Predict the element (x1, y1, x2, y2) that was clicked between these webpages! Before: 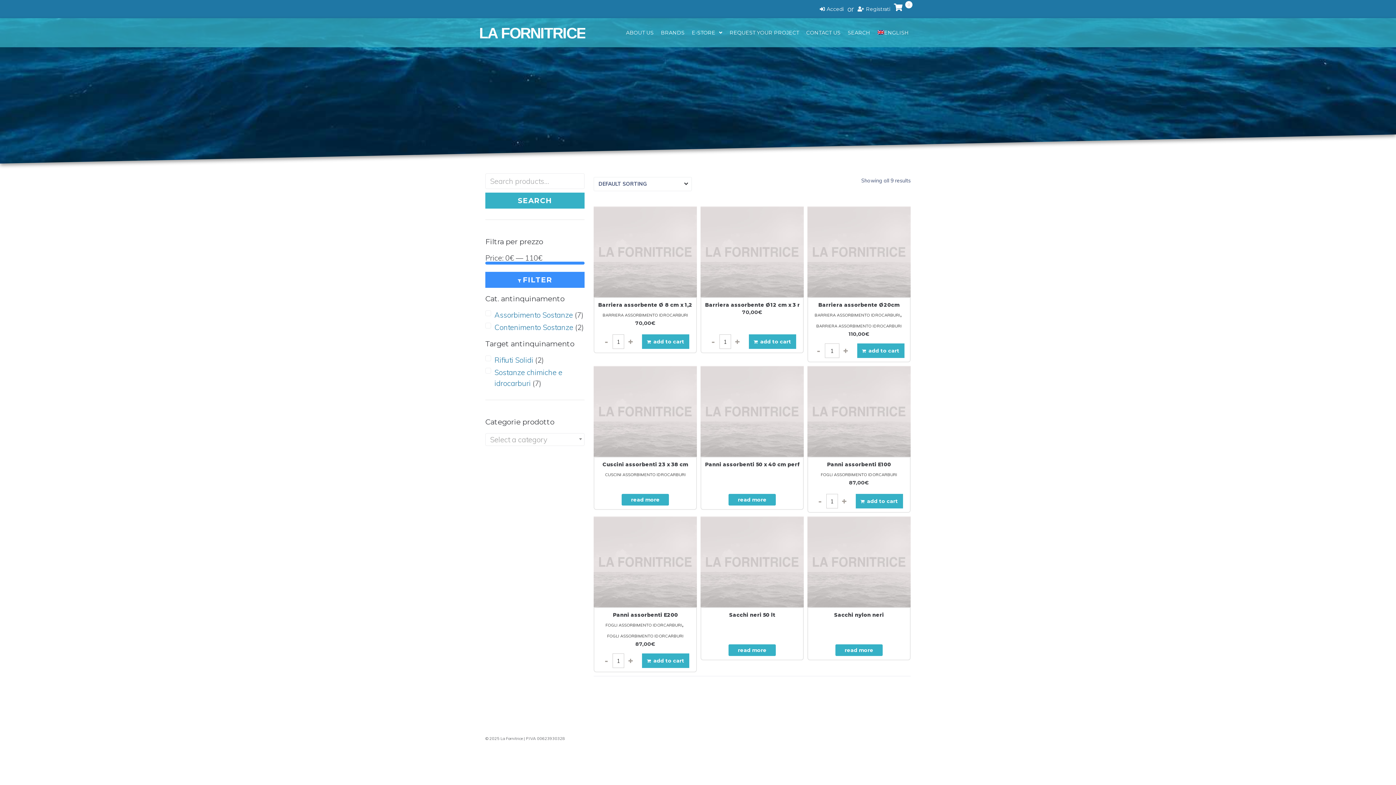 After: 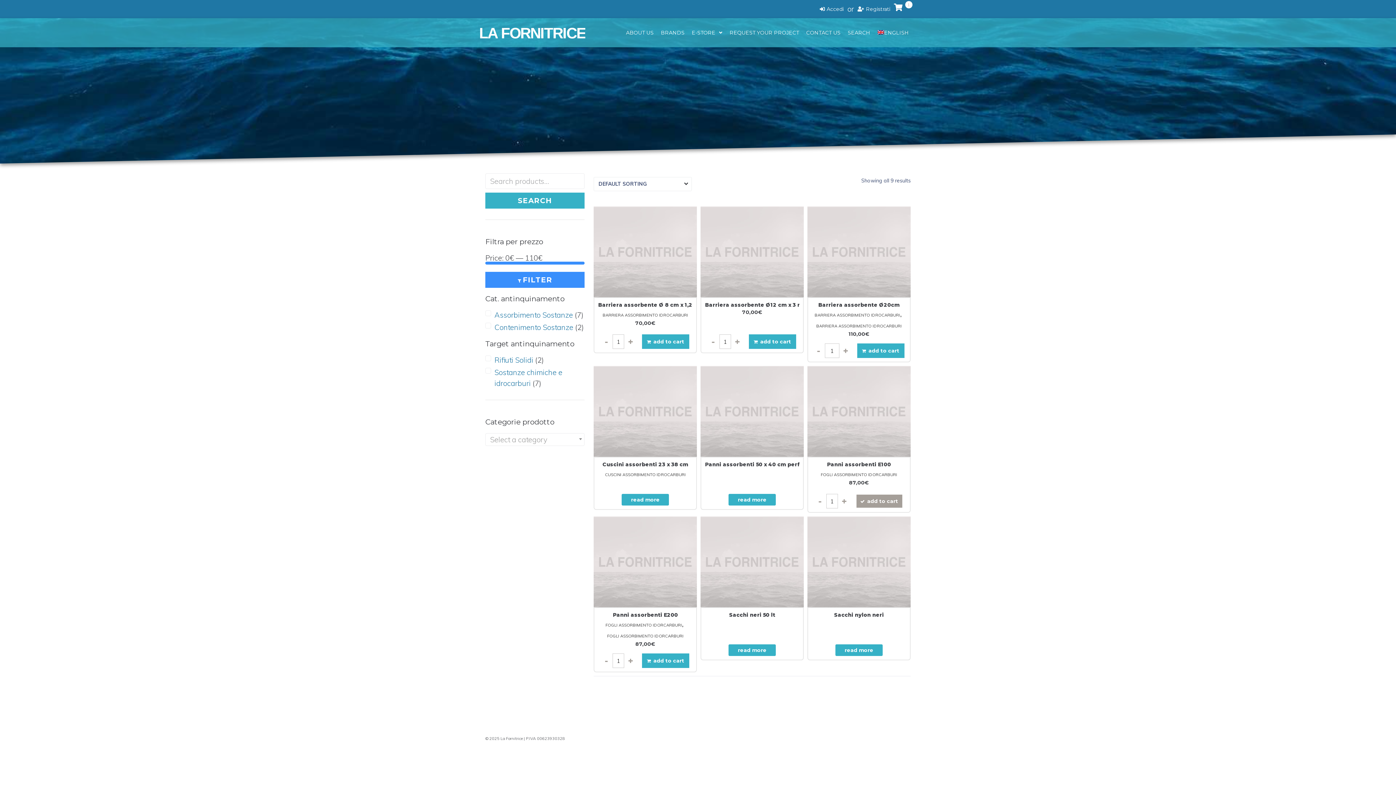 Action: bbox: (855, 494, 903, 508) label: add to cart